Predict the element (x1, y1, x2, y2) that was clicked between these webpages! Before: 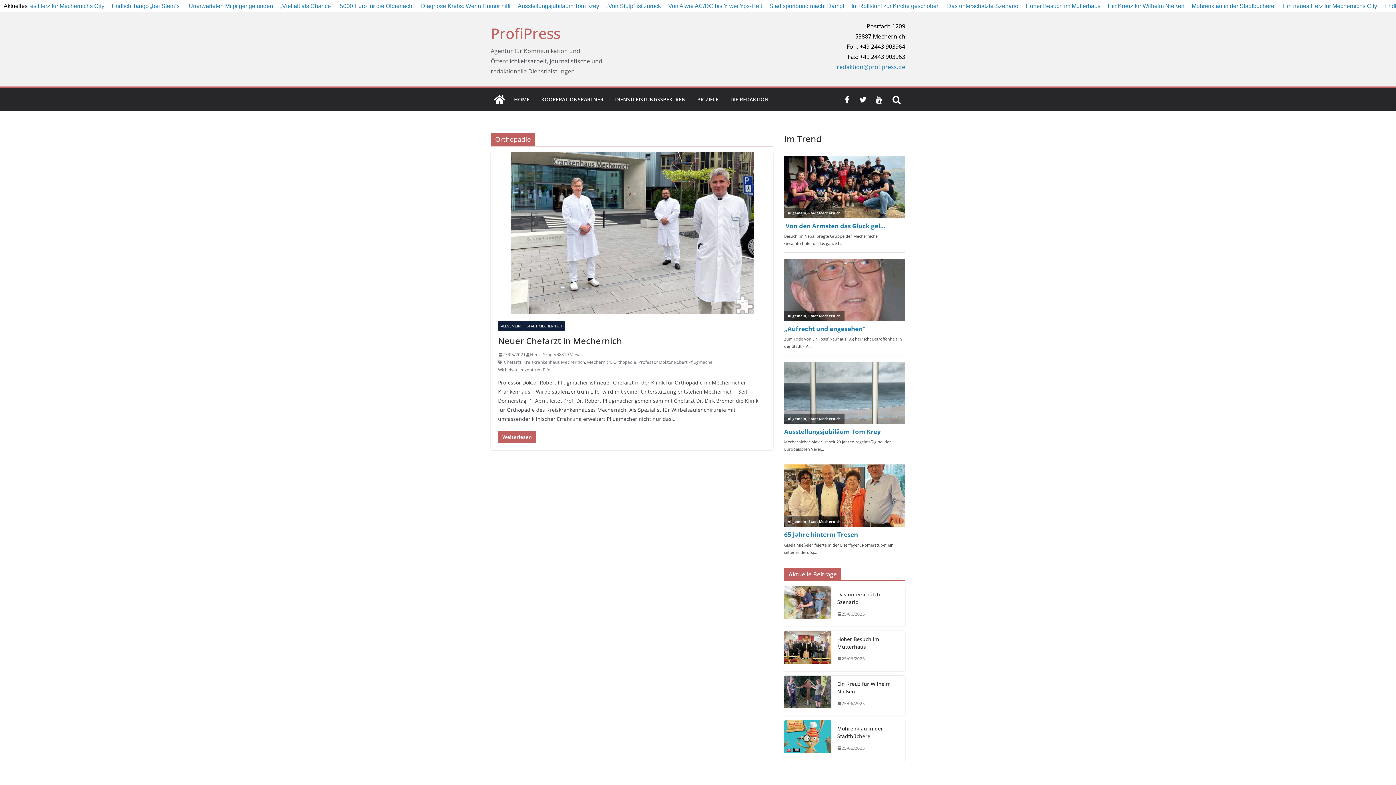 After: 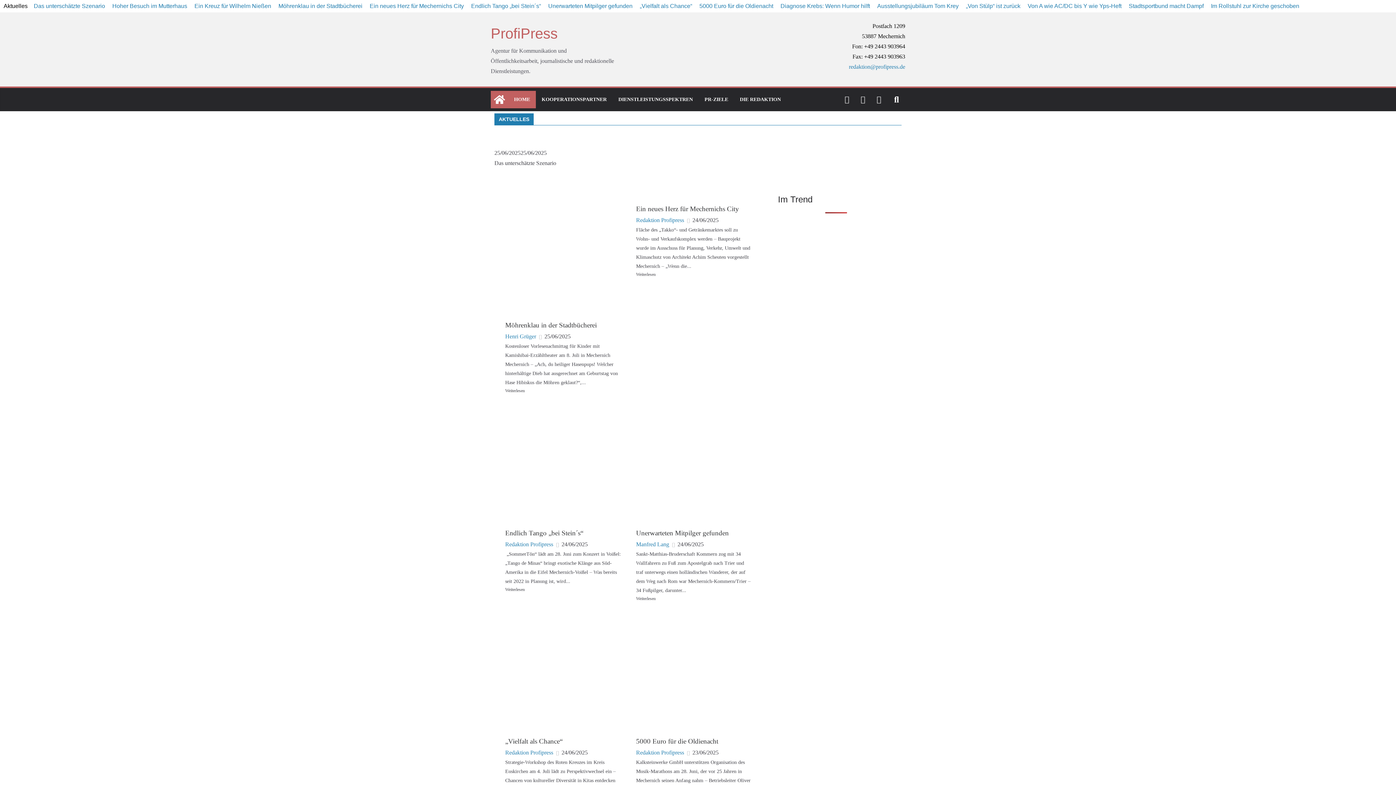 Action: bbox: (490, 90, 508, 108)